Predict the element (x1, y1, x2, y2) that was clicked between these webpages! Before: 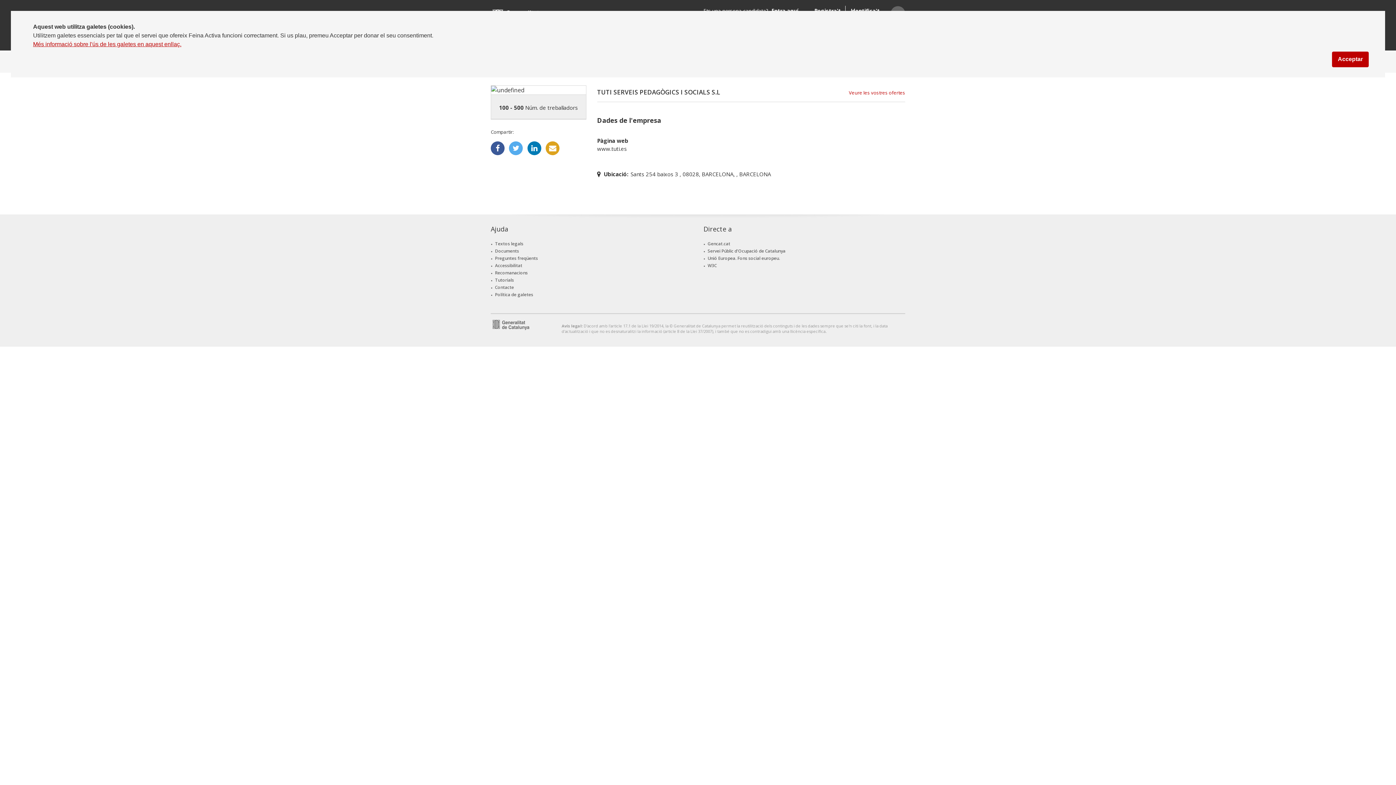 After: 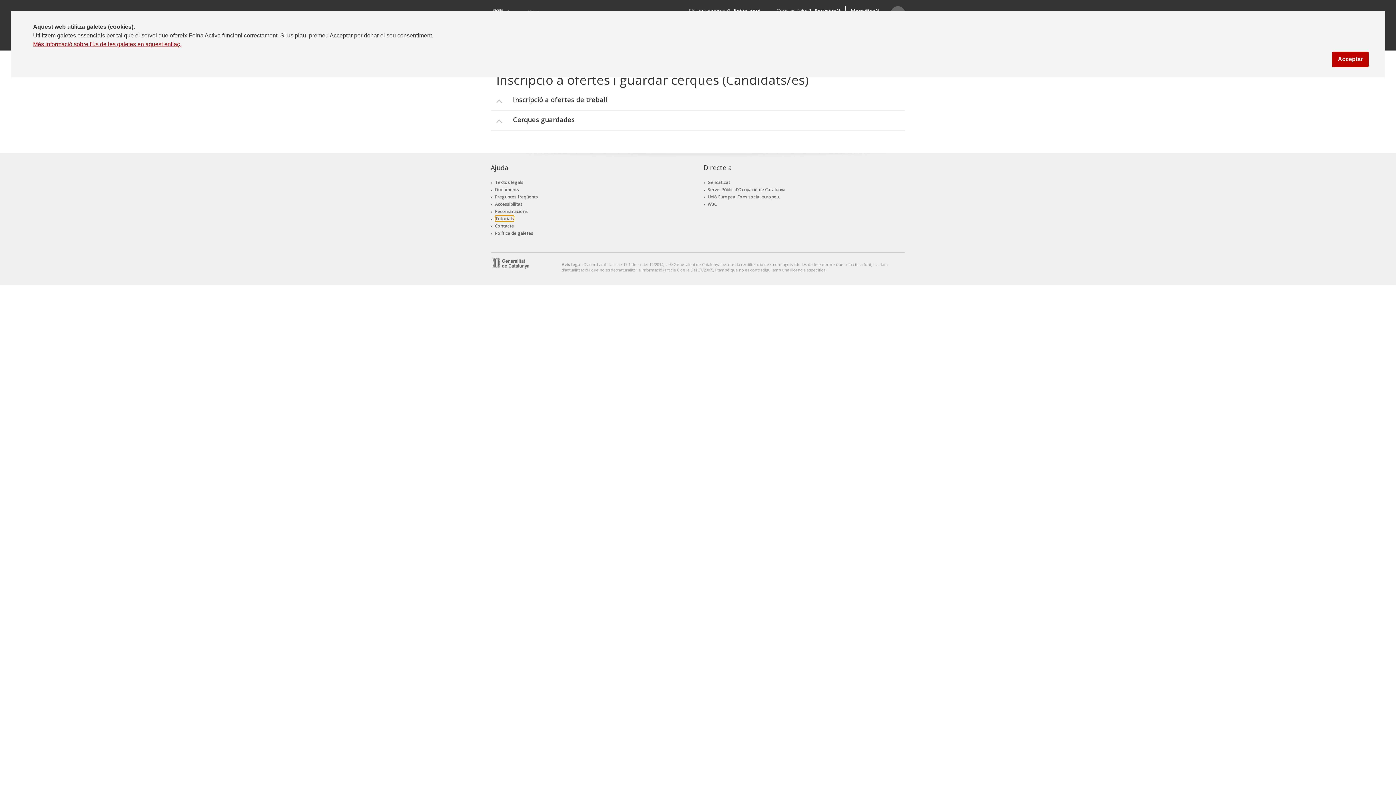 Action: label: Tutorials bbox: (495, 277, 514, 283)